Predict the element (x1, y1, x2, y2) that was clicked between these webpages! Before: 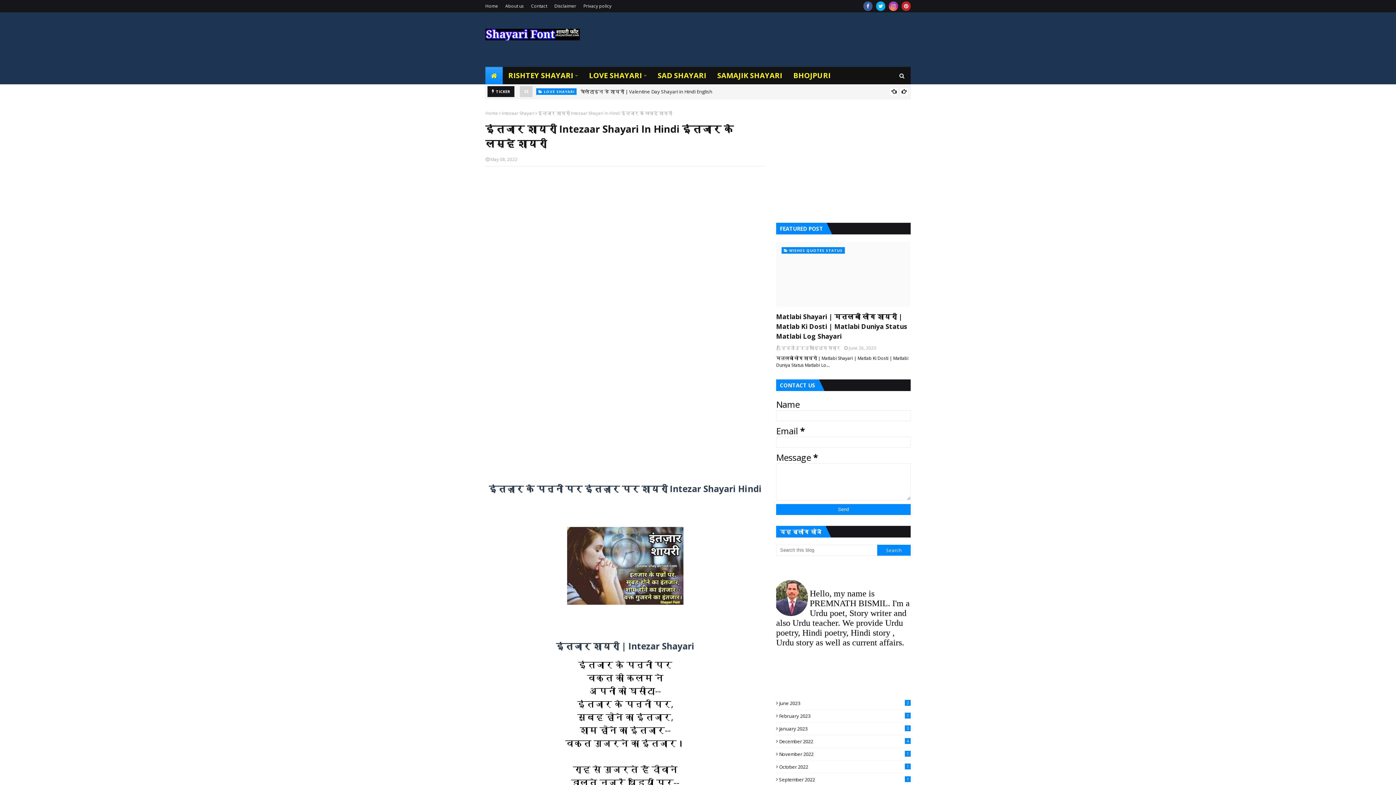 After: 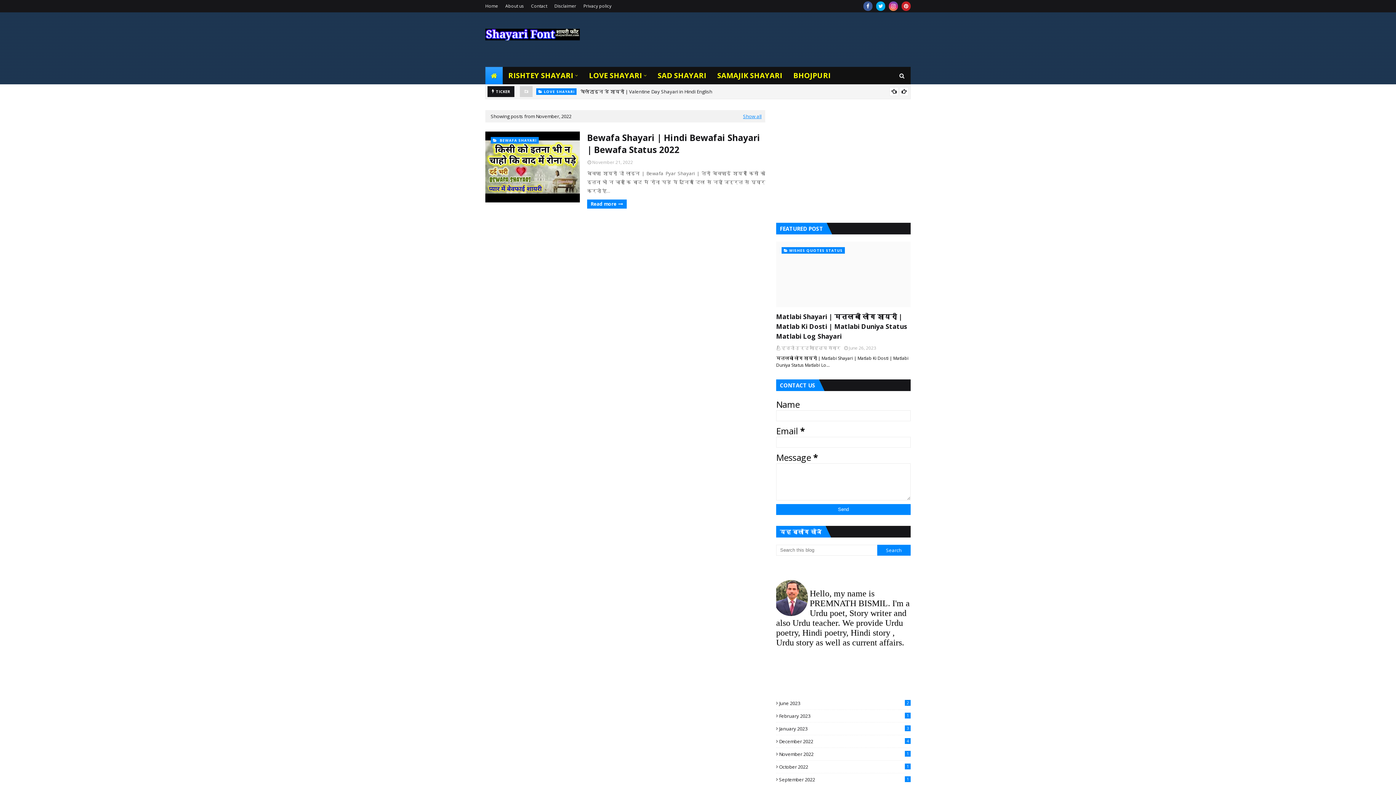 Action: bbox: (776, 751, 910, 757) label: November 2022
1